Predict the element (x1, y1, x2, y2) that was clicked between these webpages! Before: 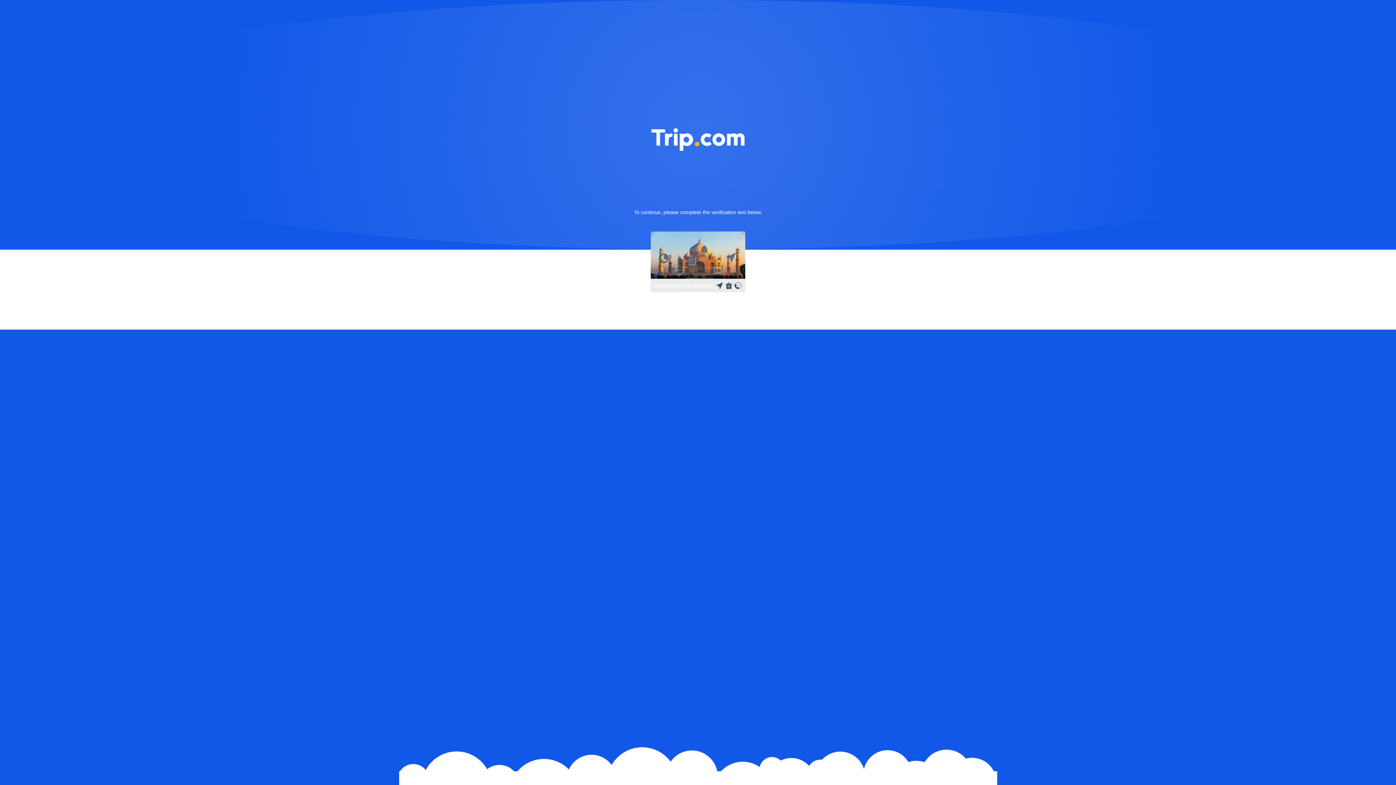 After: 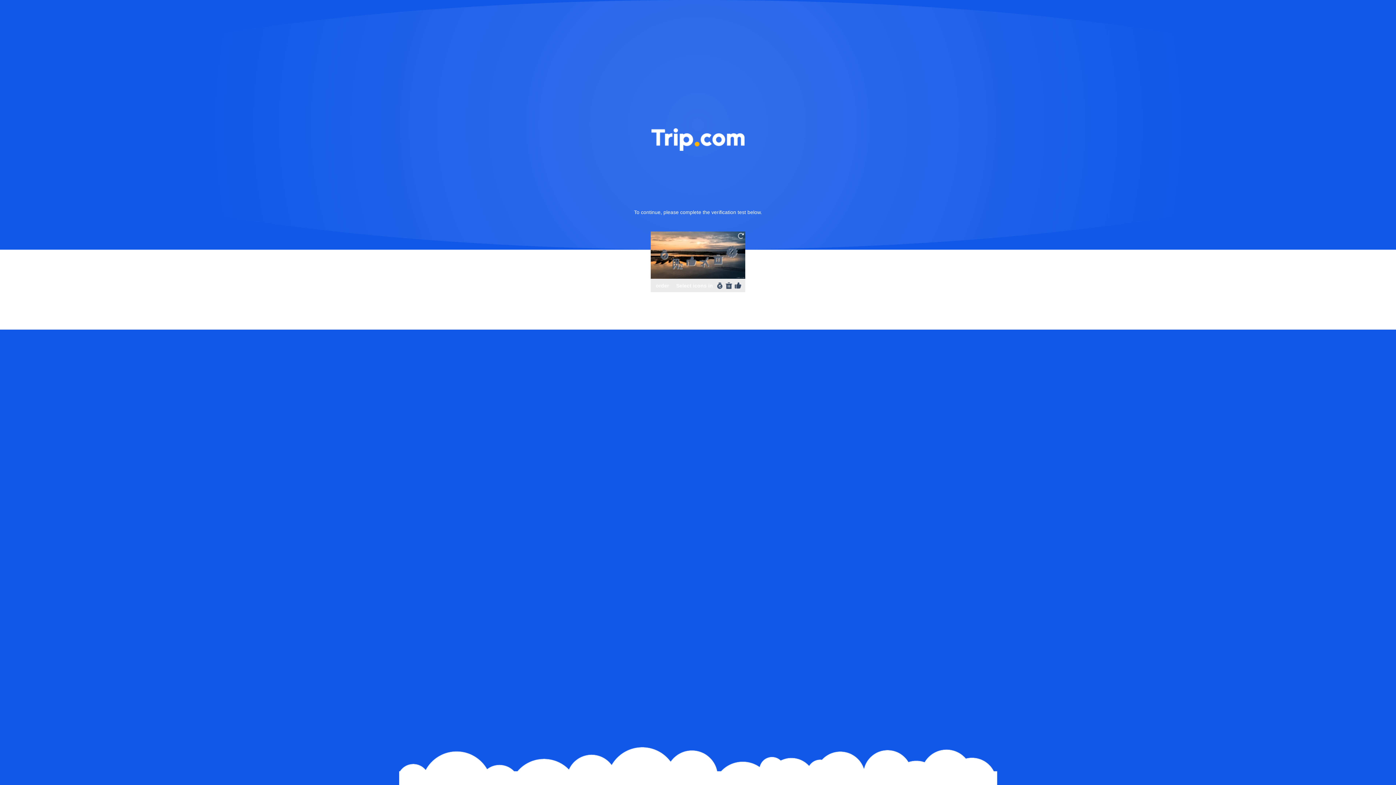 Action: bbox: (736, 231, 745, 240)